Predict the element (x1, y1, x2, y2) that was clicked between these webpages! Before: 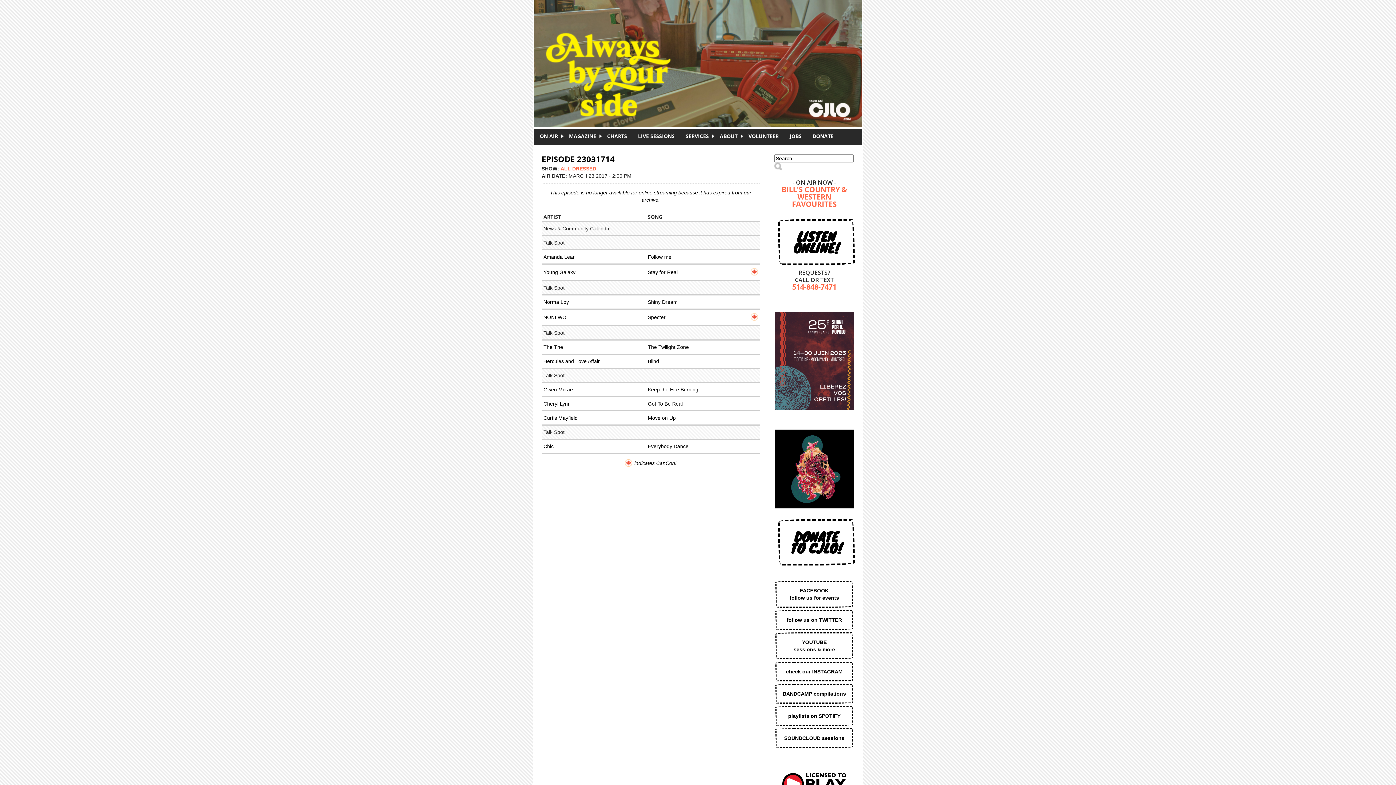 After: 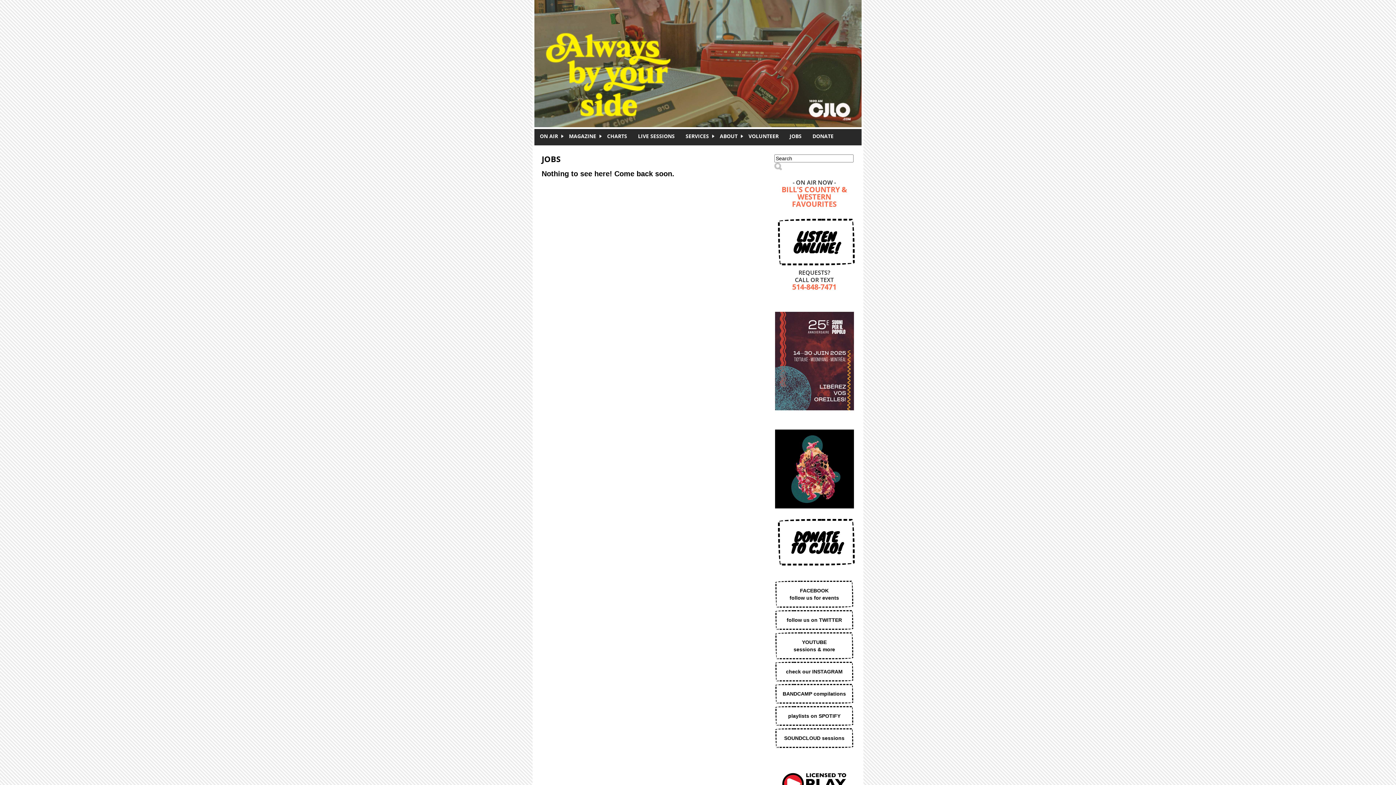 Action: label: JOBS bbox: (784, 132, 807, 139)